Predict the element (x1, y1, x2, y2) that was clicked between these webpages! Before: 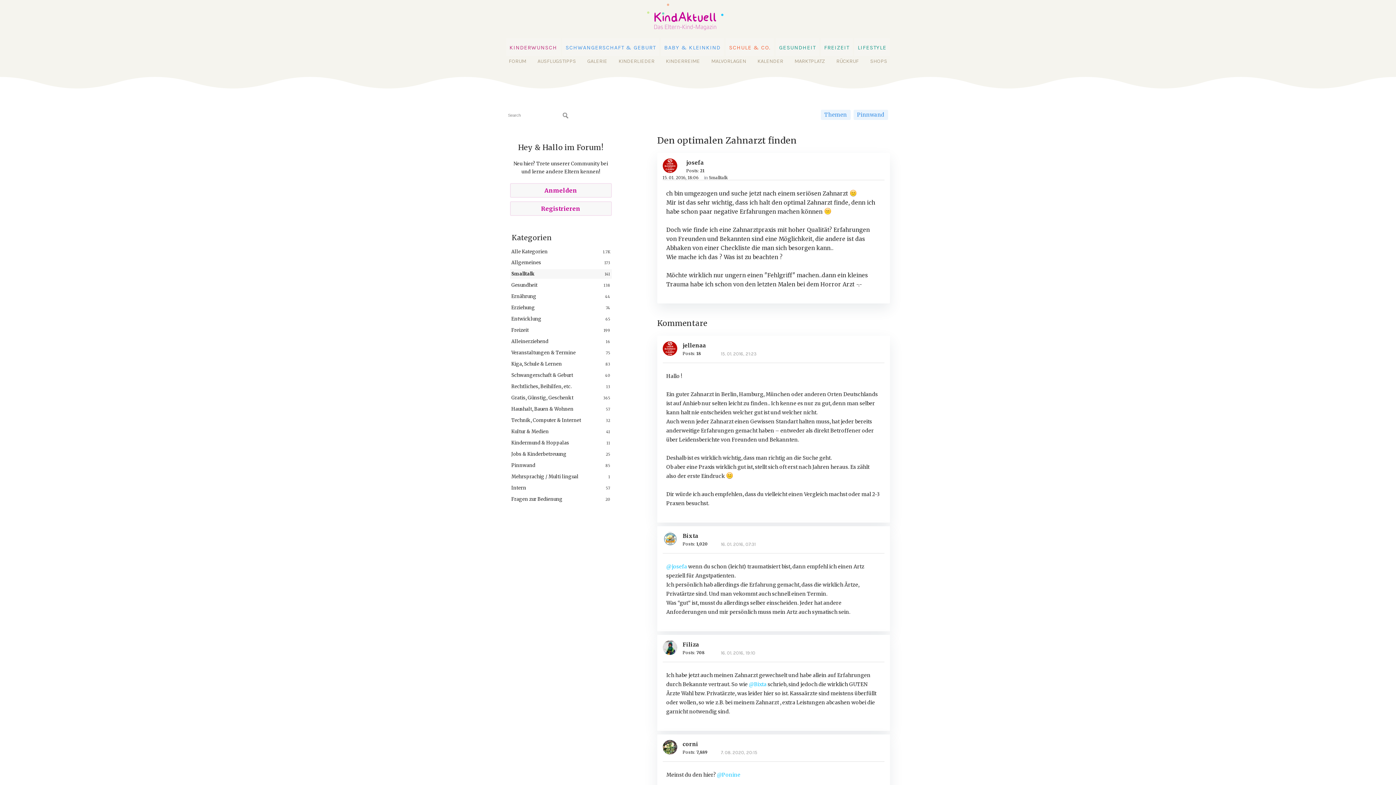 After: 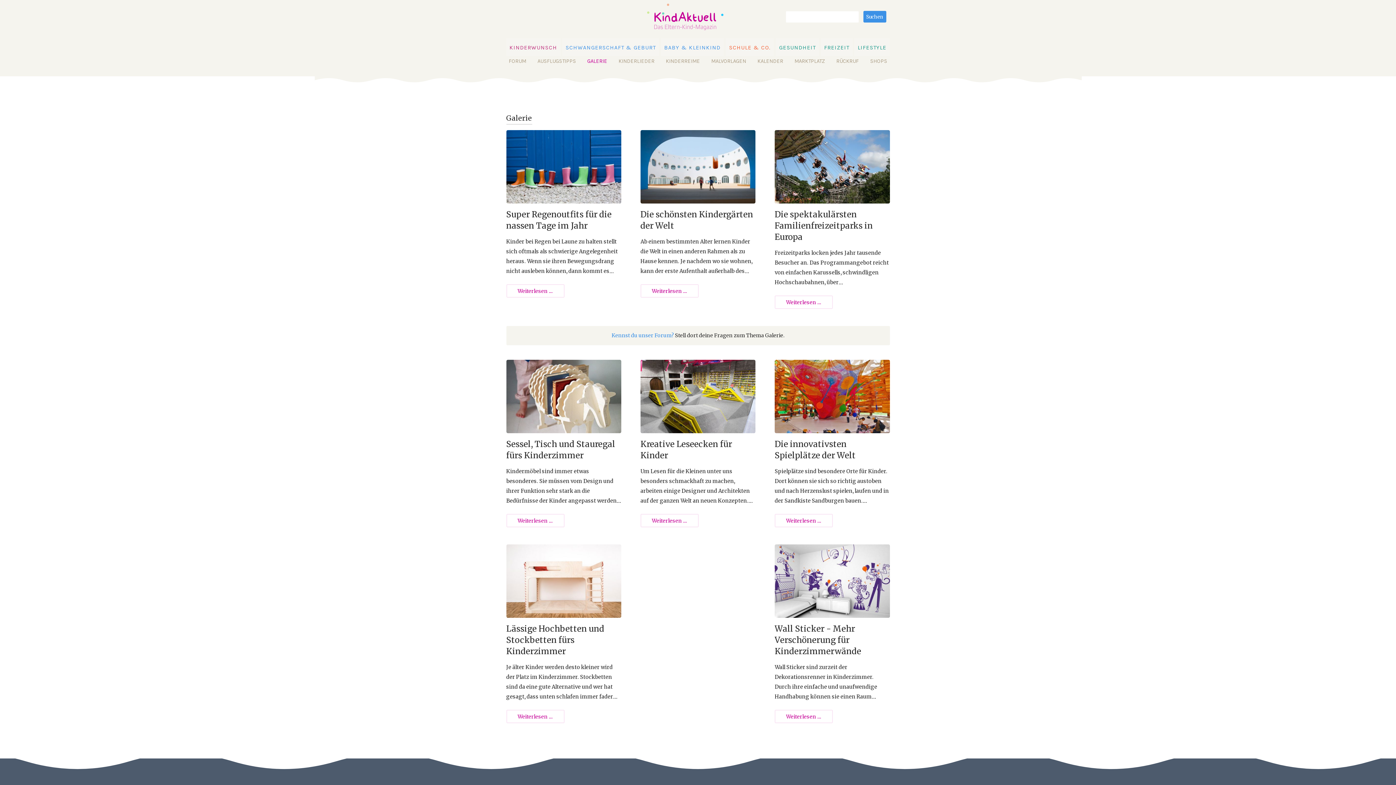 Action: label: GALERIE bbox: (584, 56, 610, 66)